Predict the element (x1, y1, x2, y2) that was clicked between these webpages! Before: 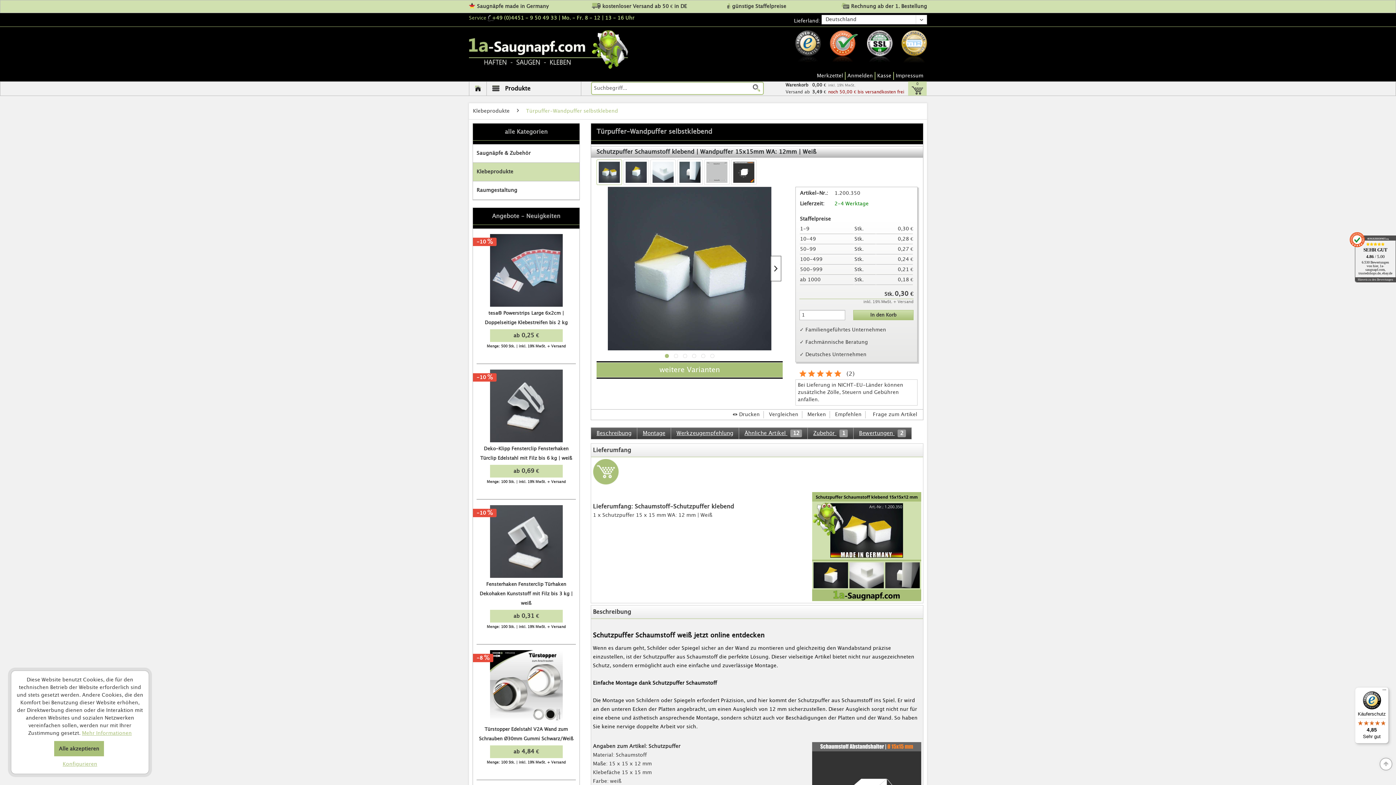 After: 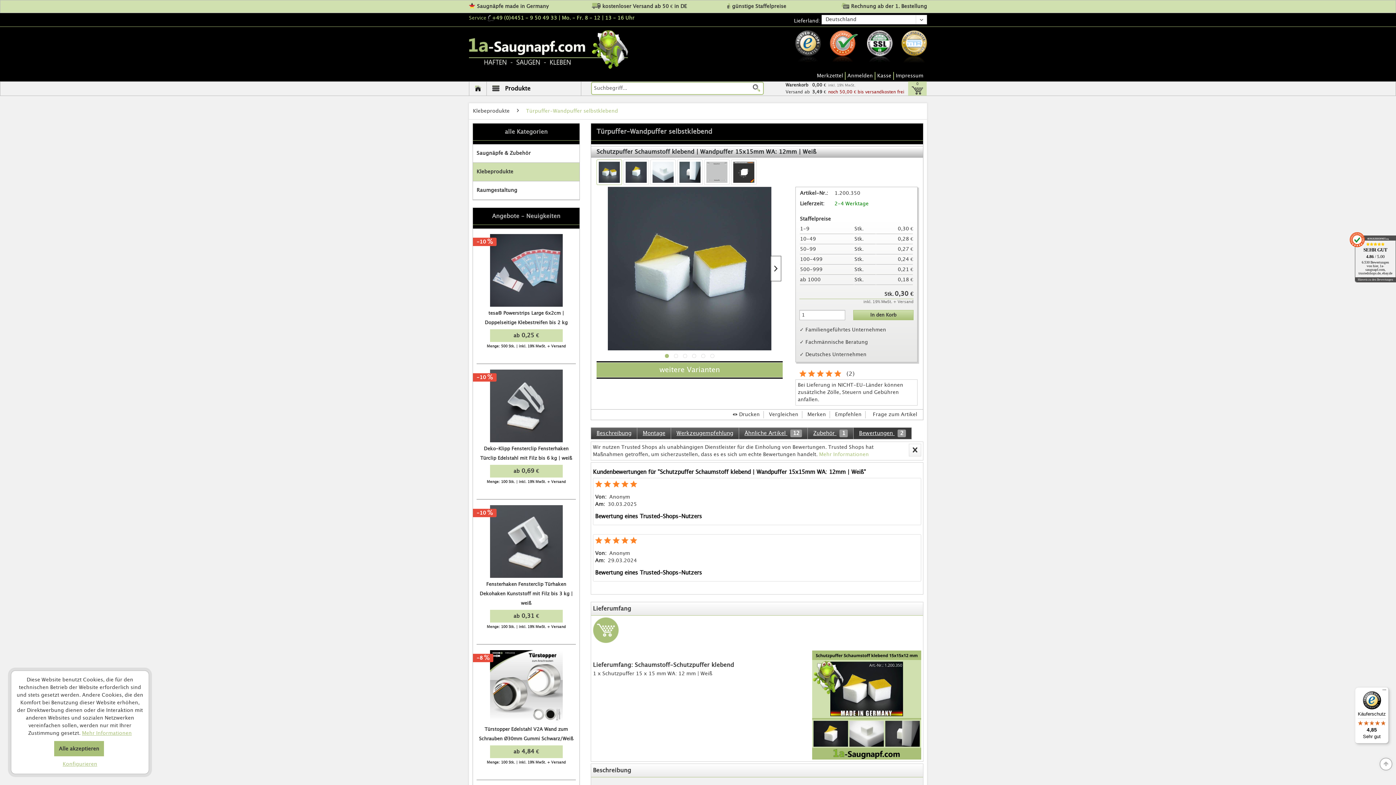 Action: bbox: (853, 428, 911, 439) label: Bewertungen 2